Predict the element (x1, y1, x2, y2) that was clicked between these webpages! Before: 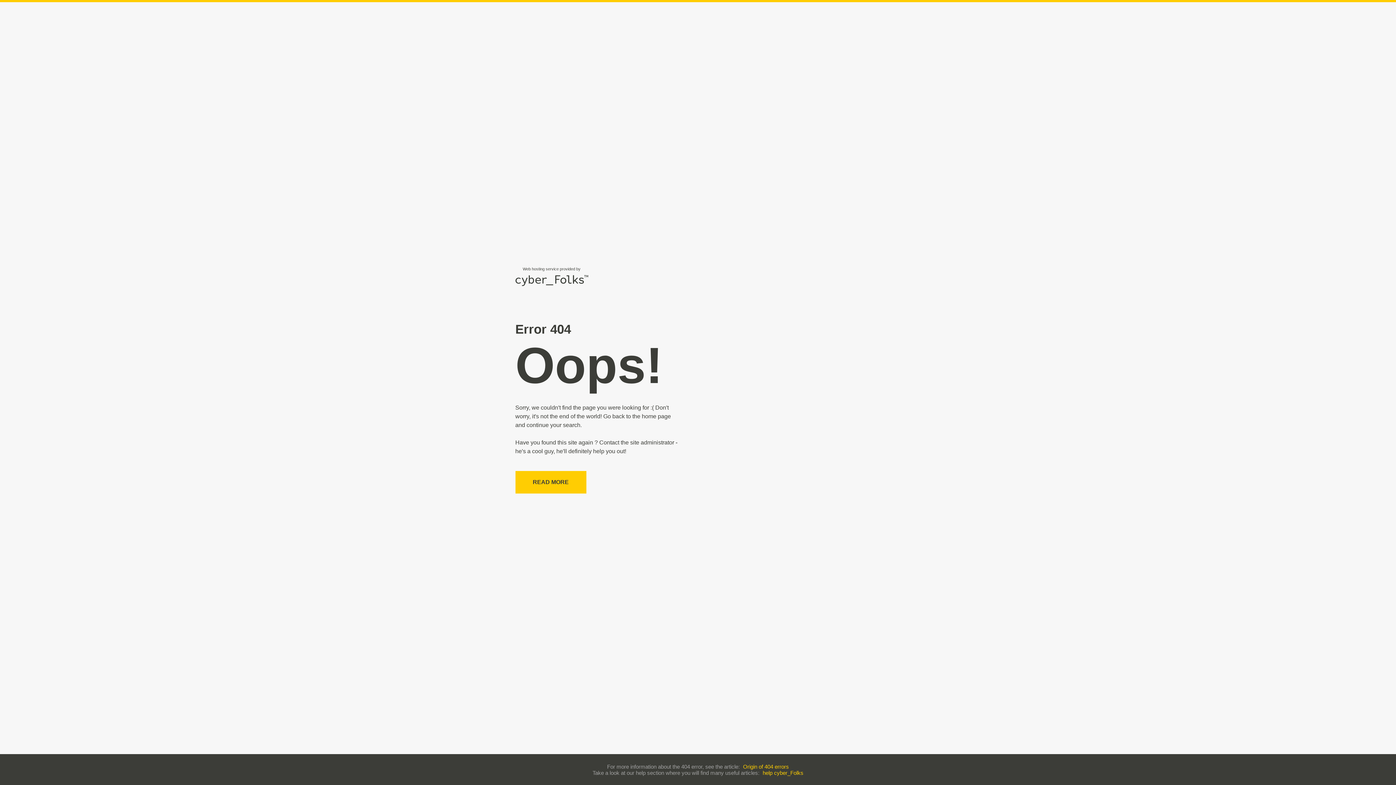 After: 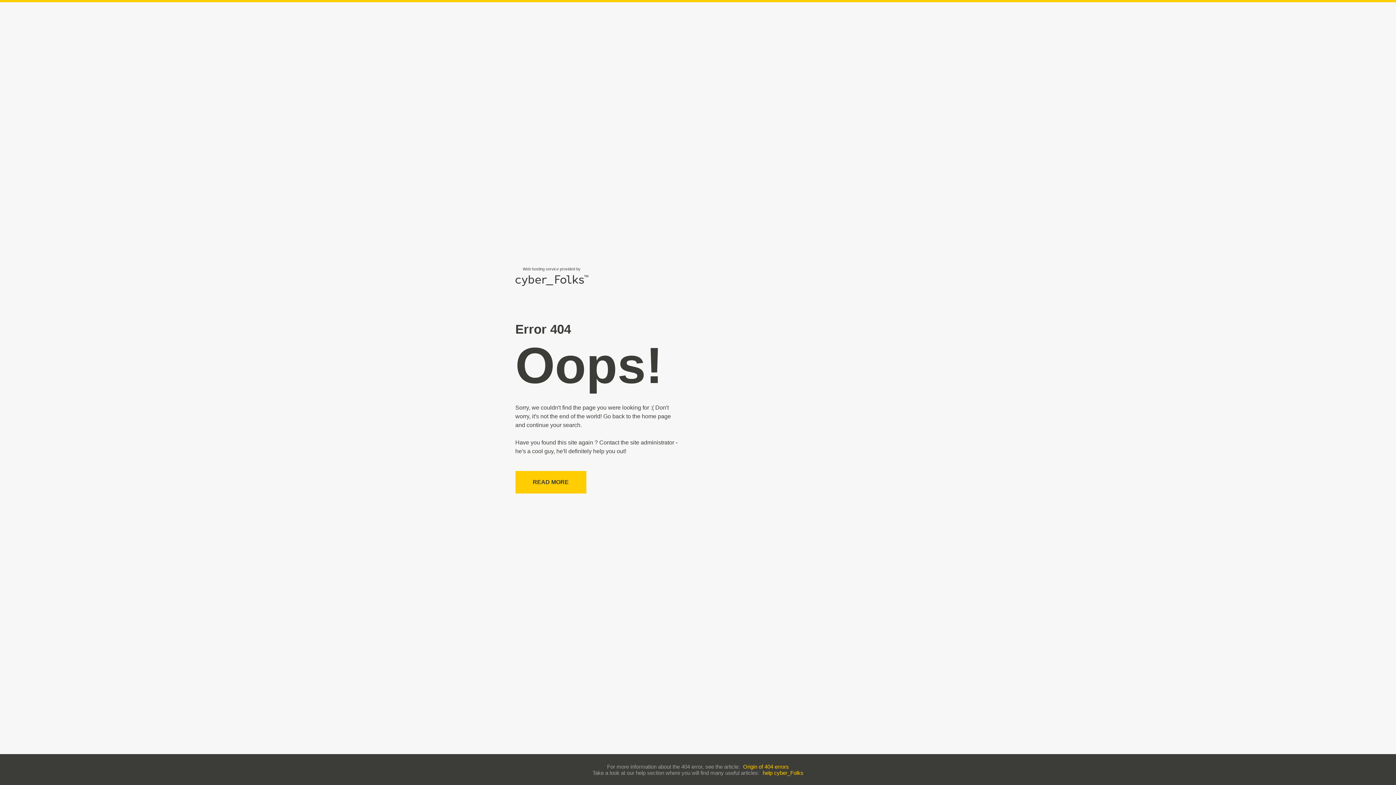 Action: label: help cyber_Folks bbox: (762, 770, 803, 776)